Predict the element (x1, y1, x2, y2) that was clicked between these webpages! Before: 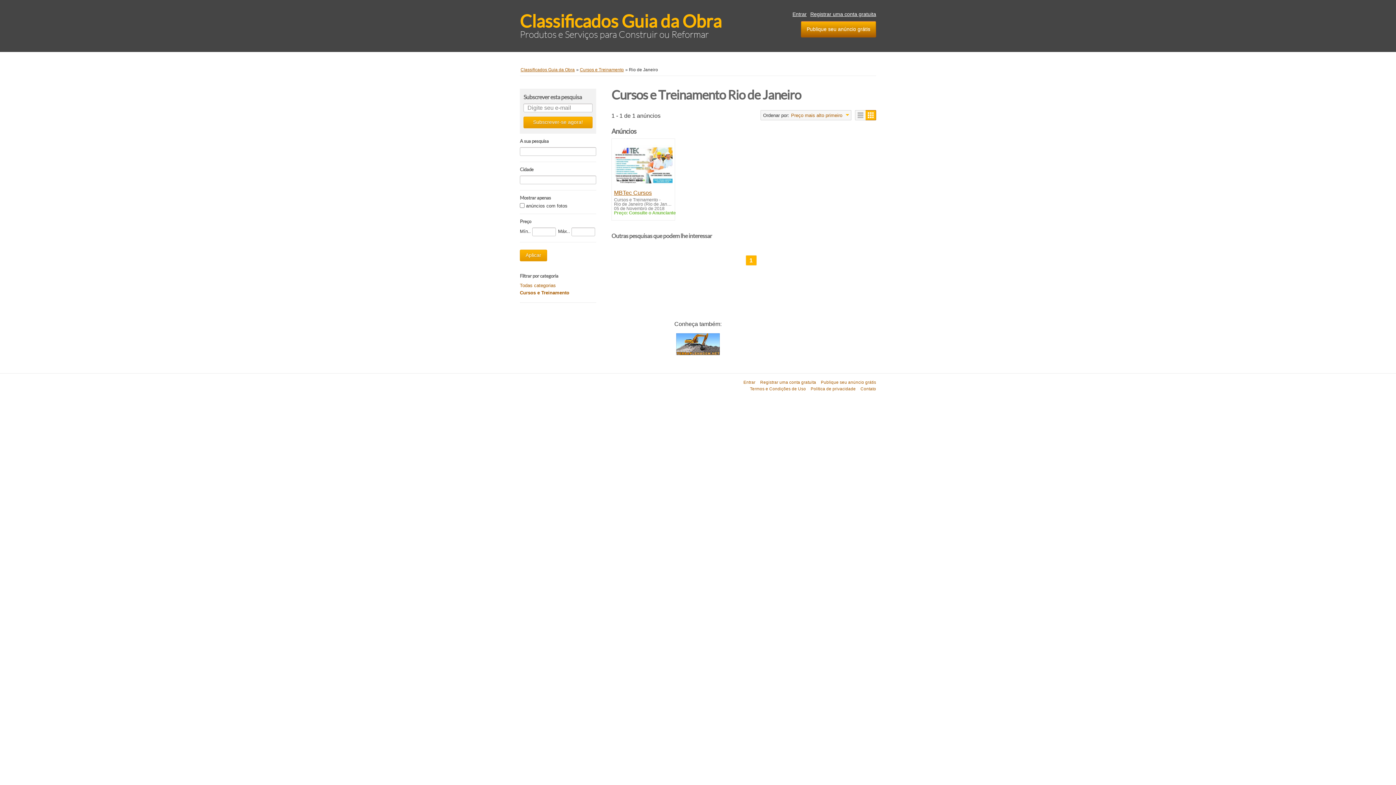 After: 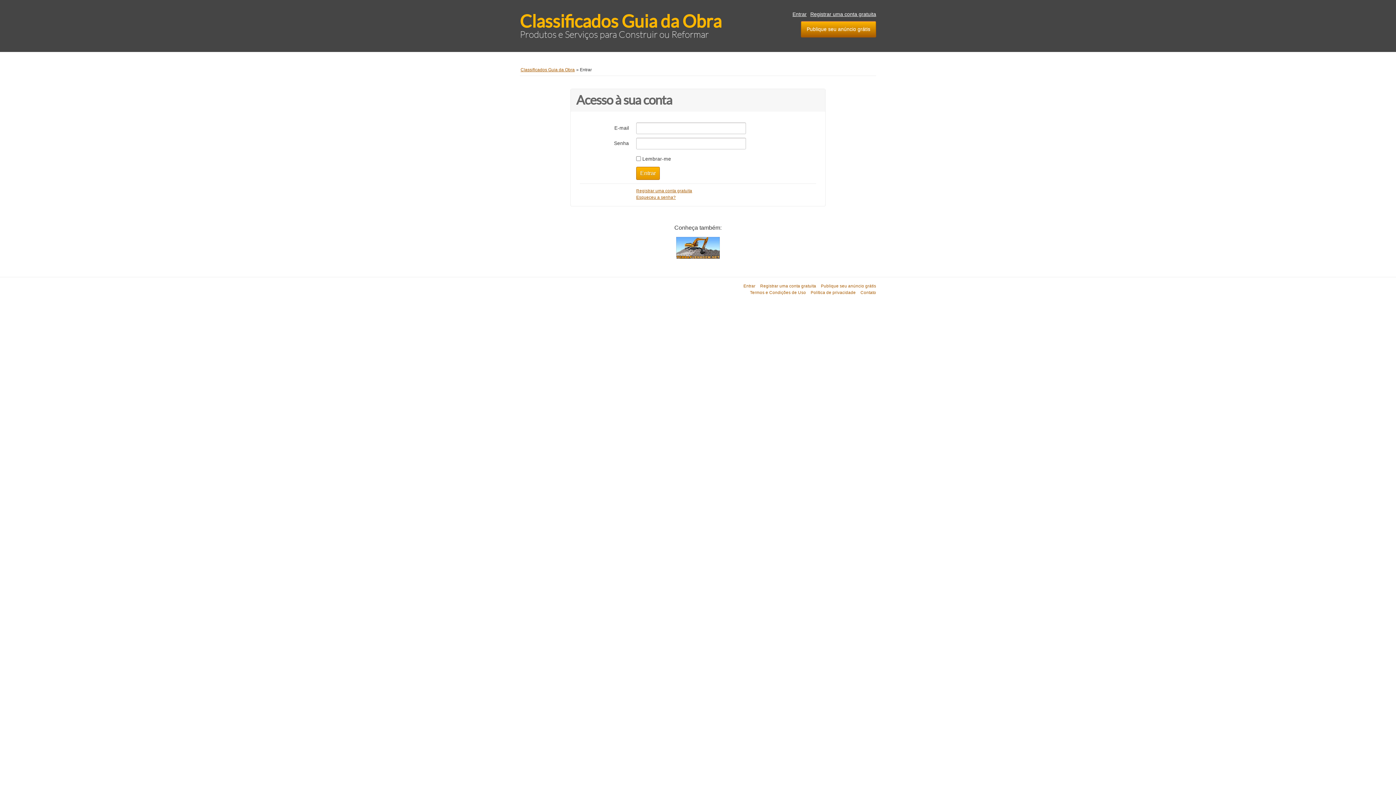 Action: label: Entrar bbox: (792, 11, 806, 17)